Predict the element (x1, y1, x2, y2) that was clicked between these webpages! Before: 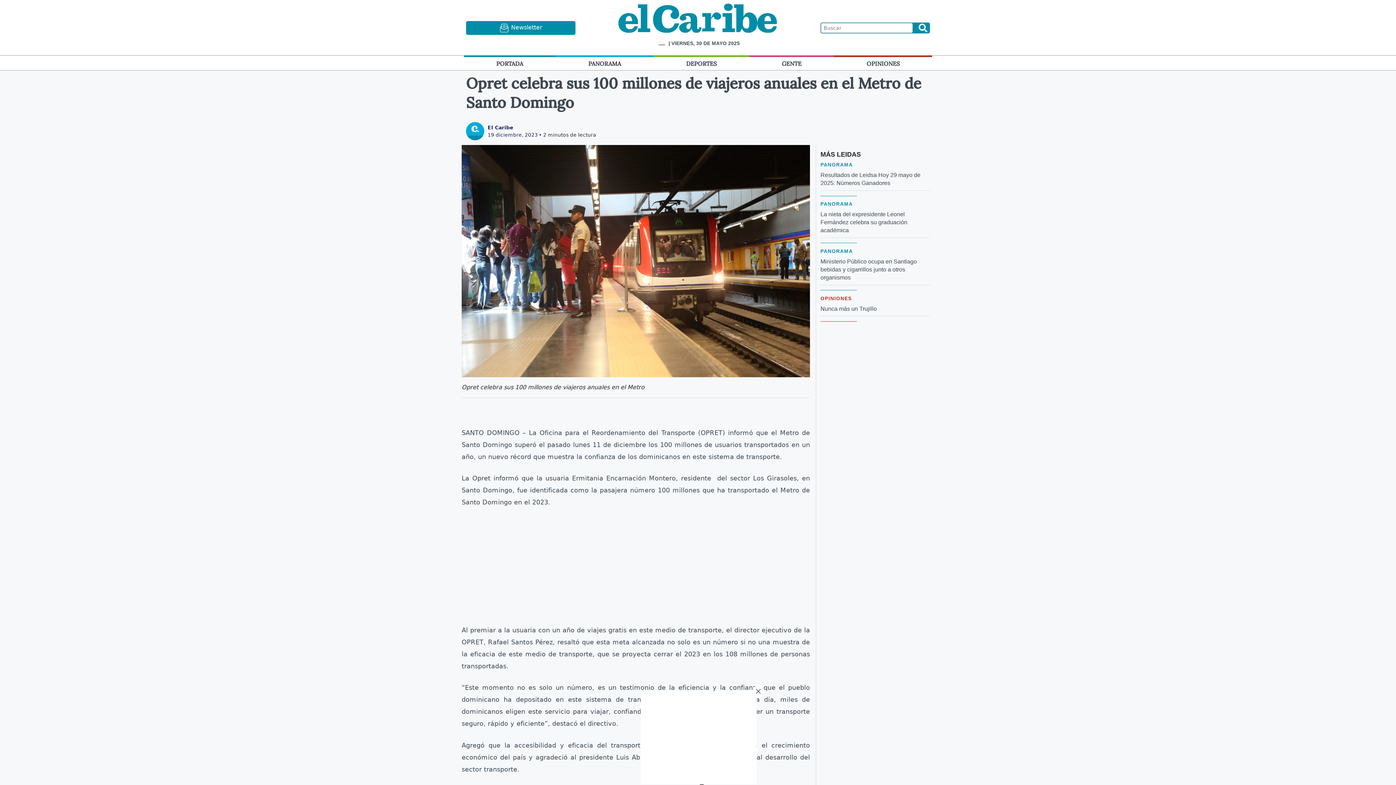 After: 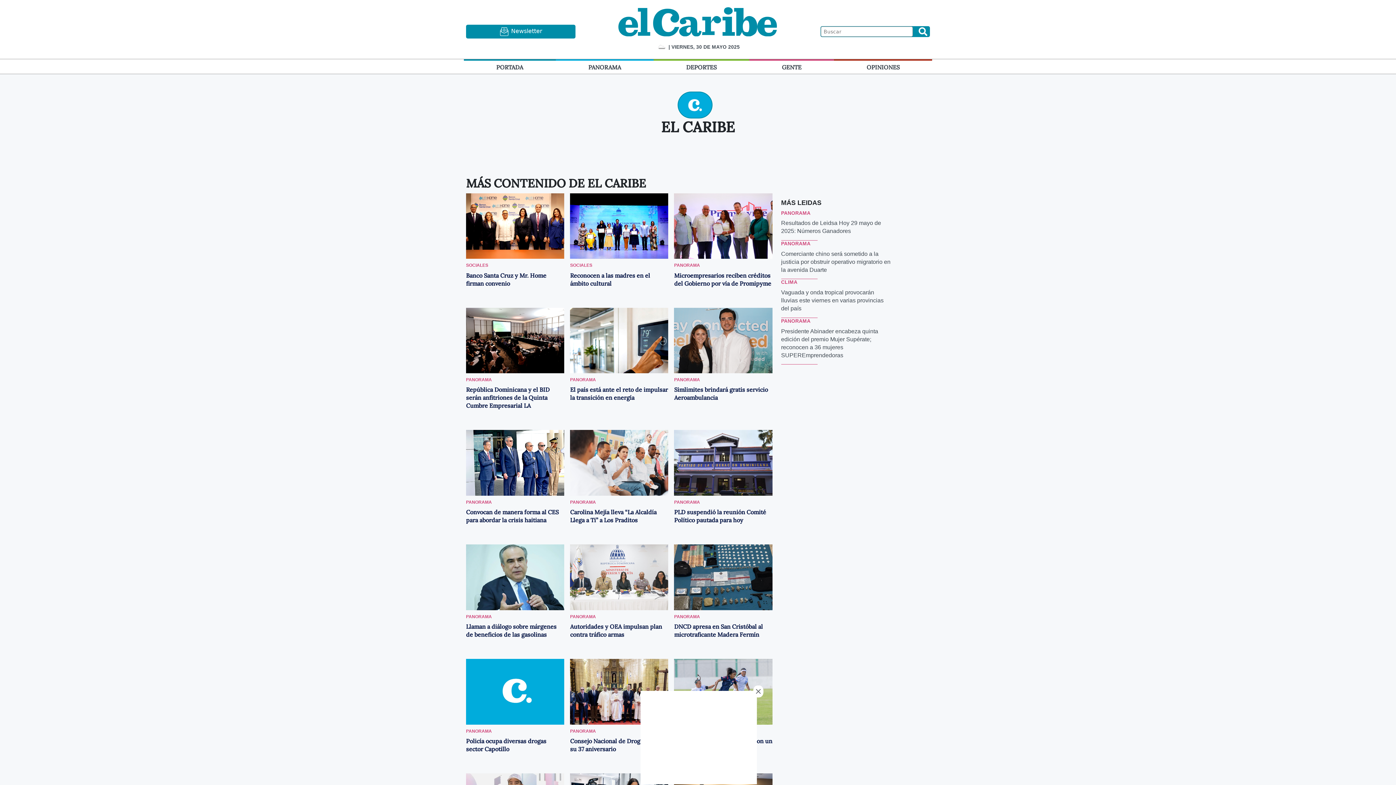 Action: label: El Caribe bbox: (487, 124, 513, 130)